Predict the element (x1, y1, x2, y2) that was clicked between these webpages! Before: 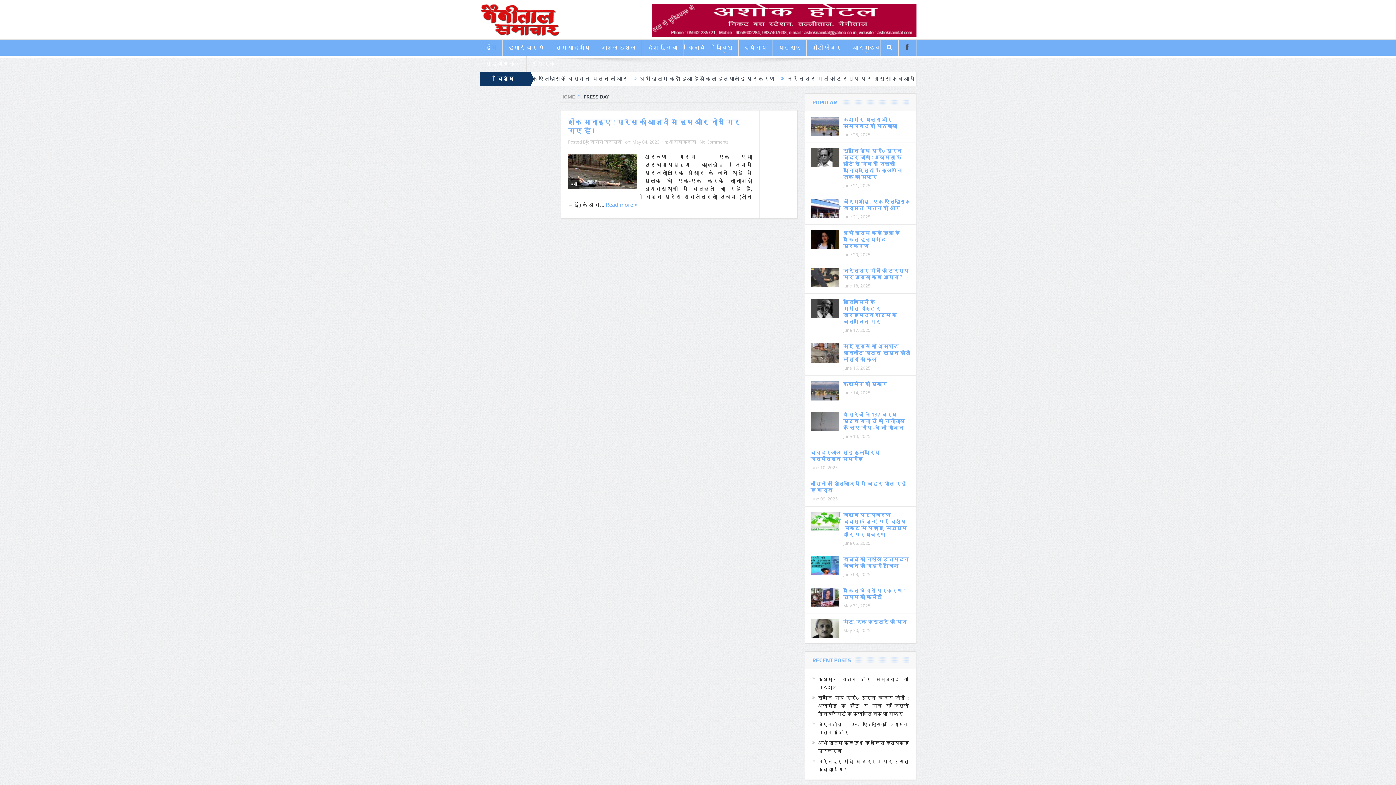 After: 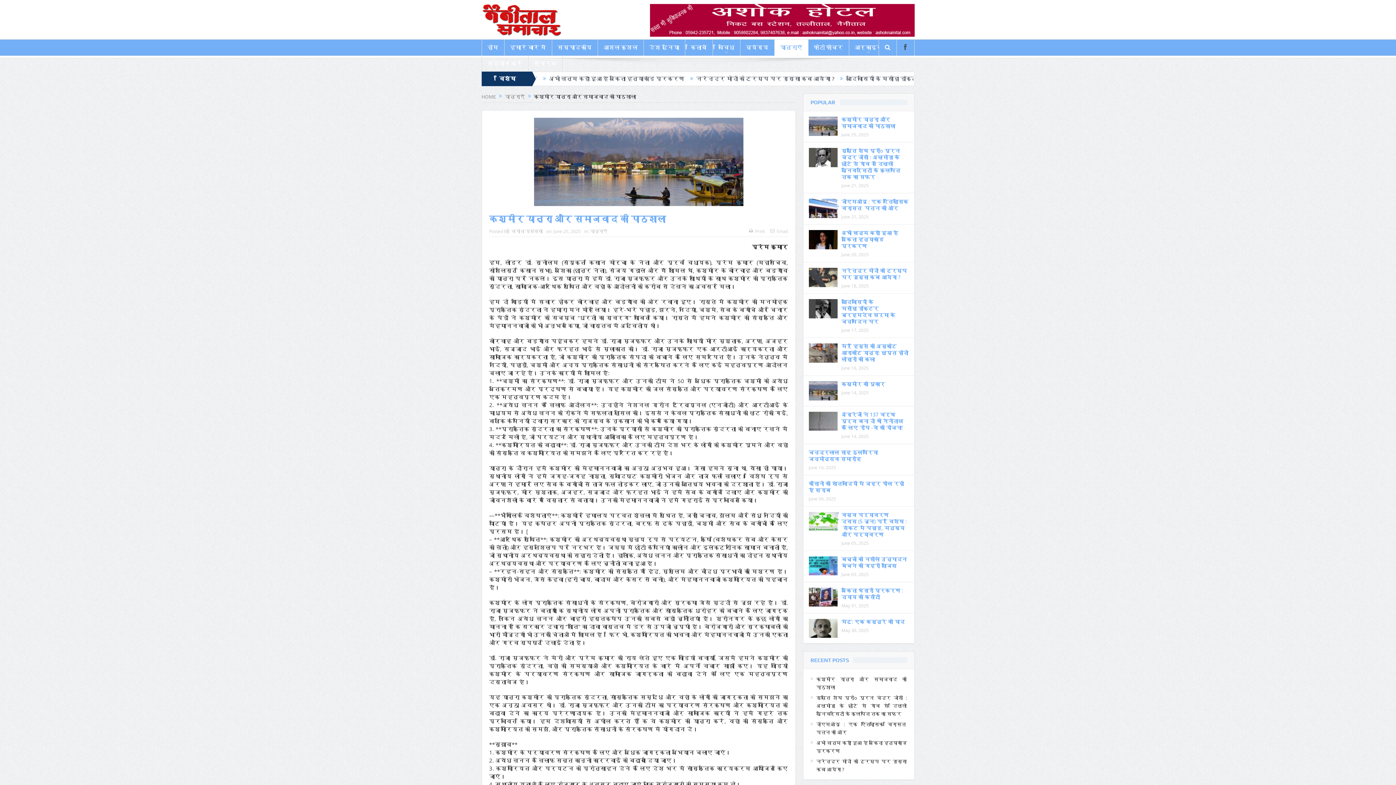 Action: bbox: (810, 121, 839, 129)